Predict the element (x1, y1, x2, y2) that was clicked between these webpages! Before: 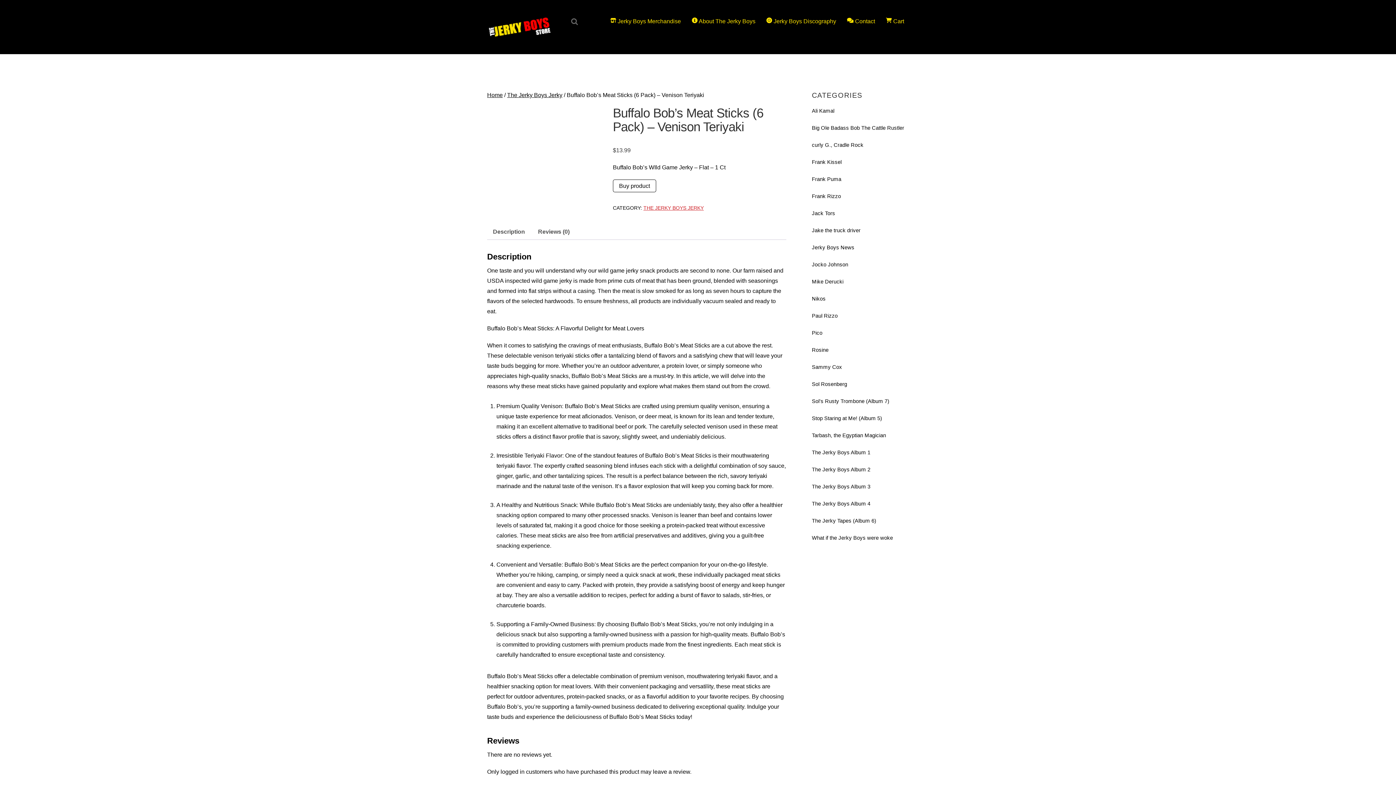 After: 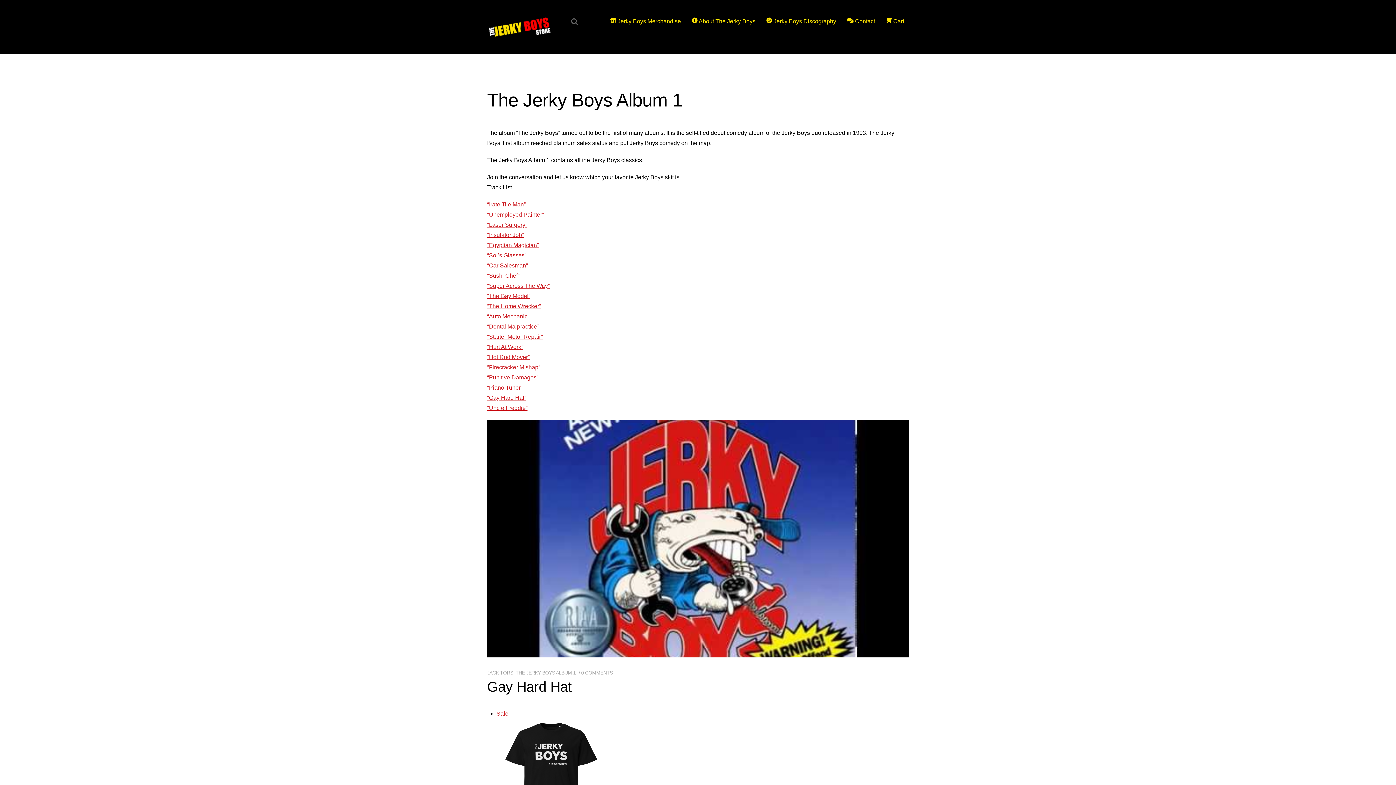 Action: bbox: (812, 449, 870, 455) label: The Jerky Boys Album 1